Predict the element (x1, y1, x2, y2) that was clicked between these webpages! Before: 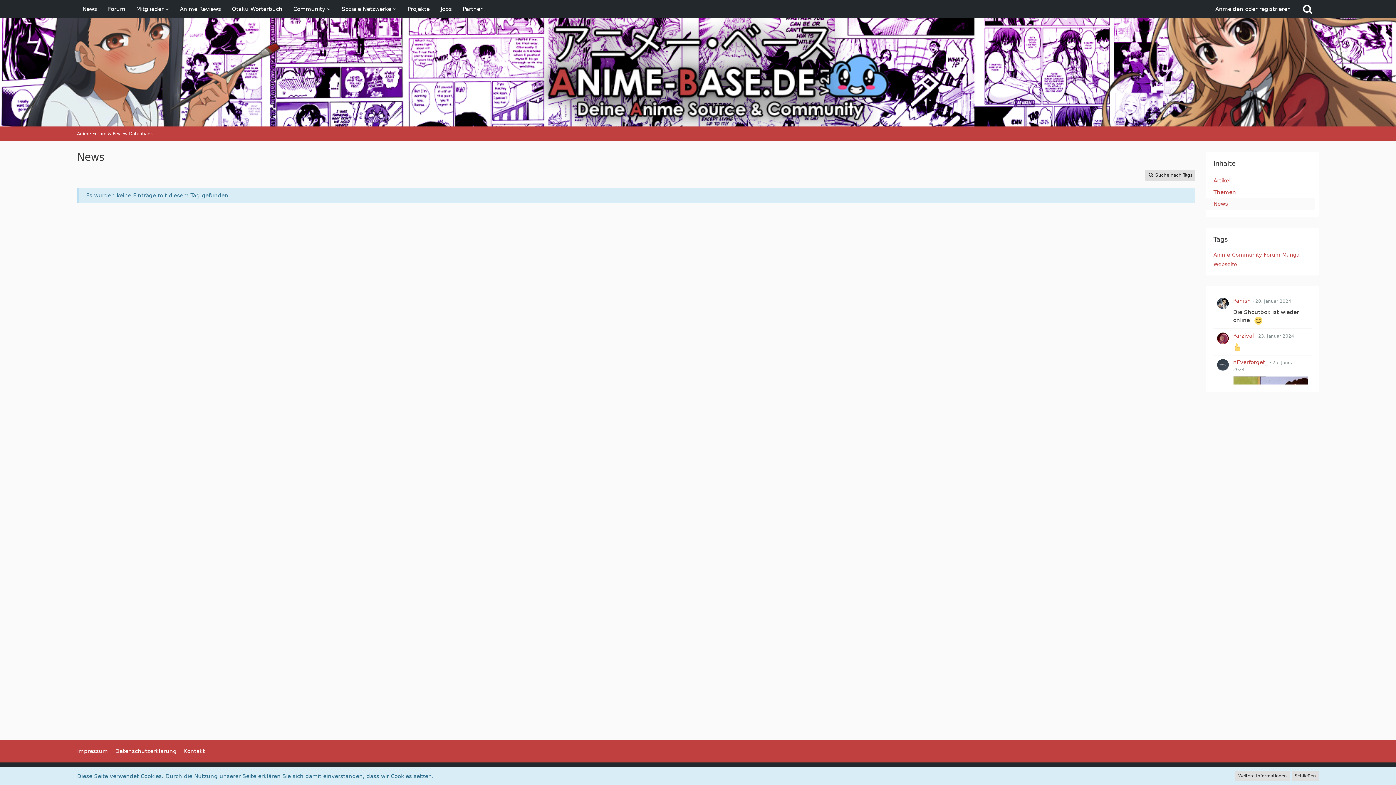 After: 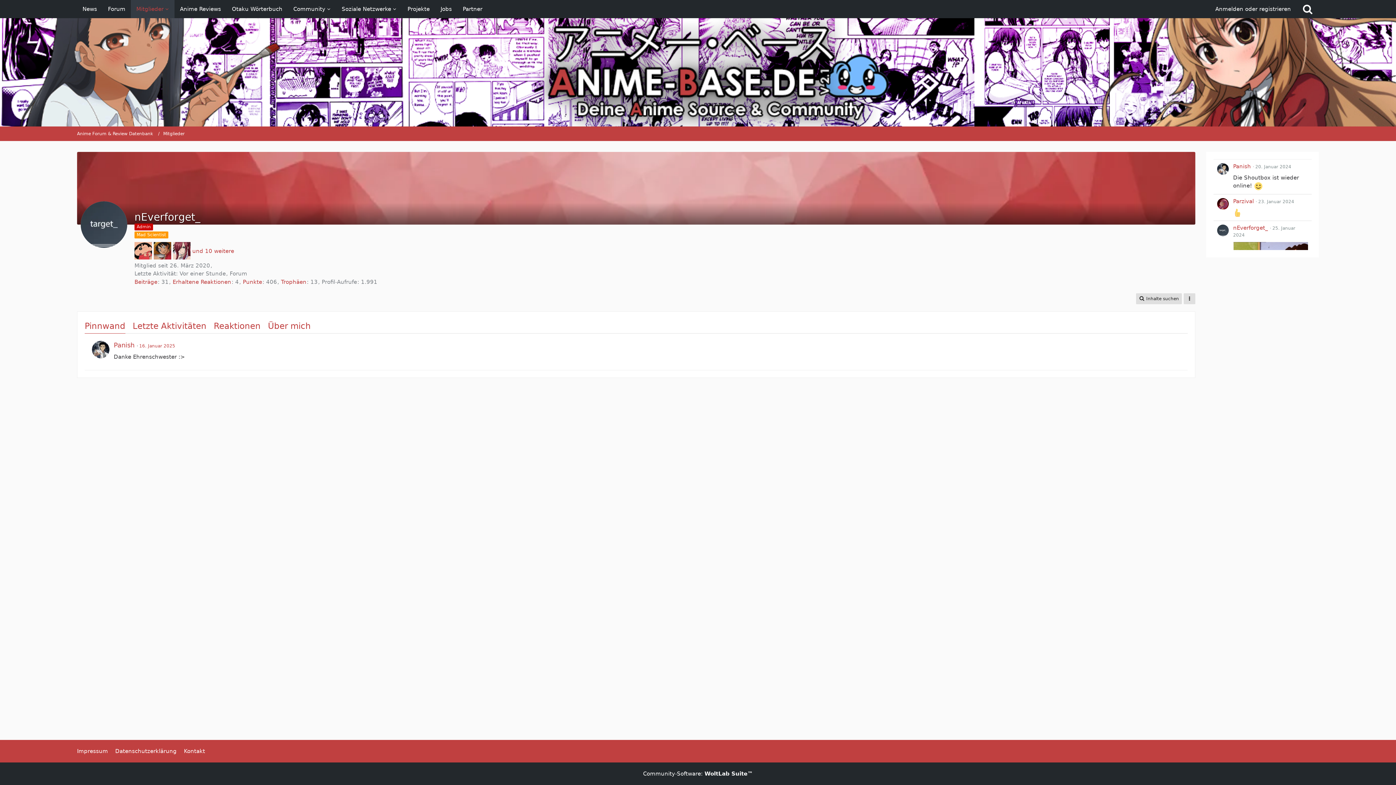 Action: bbox: (1233, 359, 1270, 365) label: nEverforget_ 